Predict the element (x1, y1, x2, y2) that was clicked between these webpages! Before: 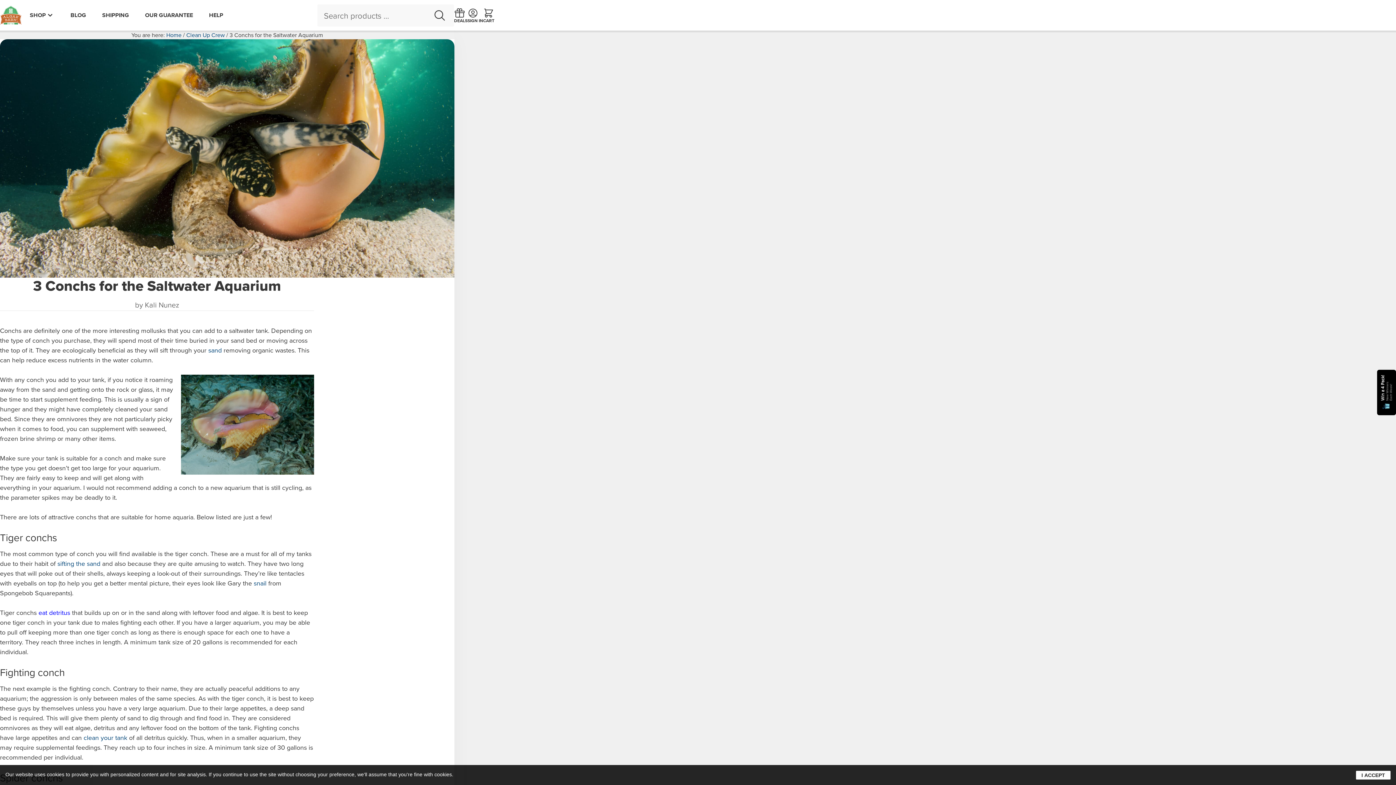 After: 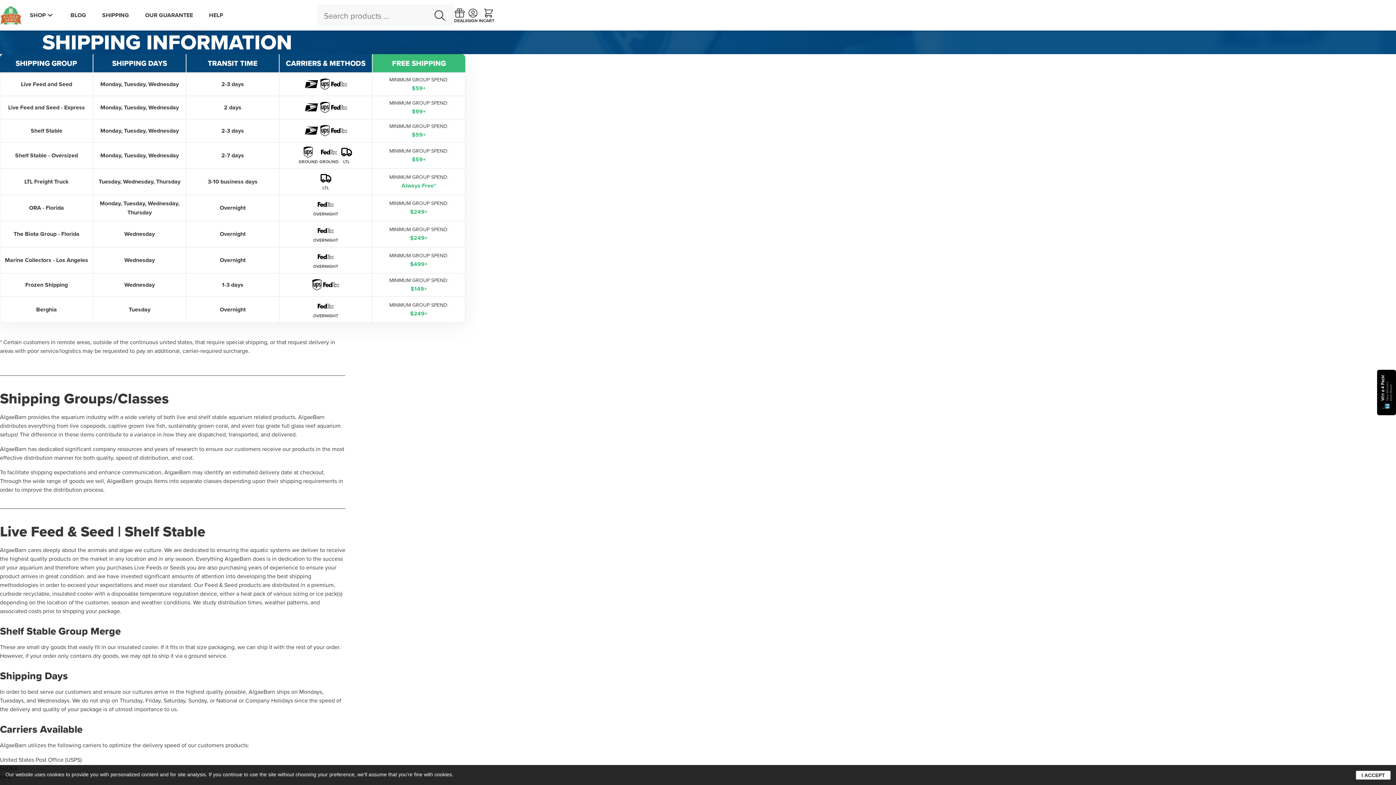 Action: label: SHIPPING bbox: (94, 0, 137, 30)